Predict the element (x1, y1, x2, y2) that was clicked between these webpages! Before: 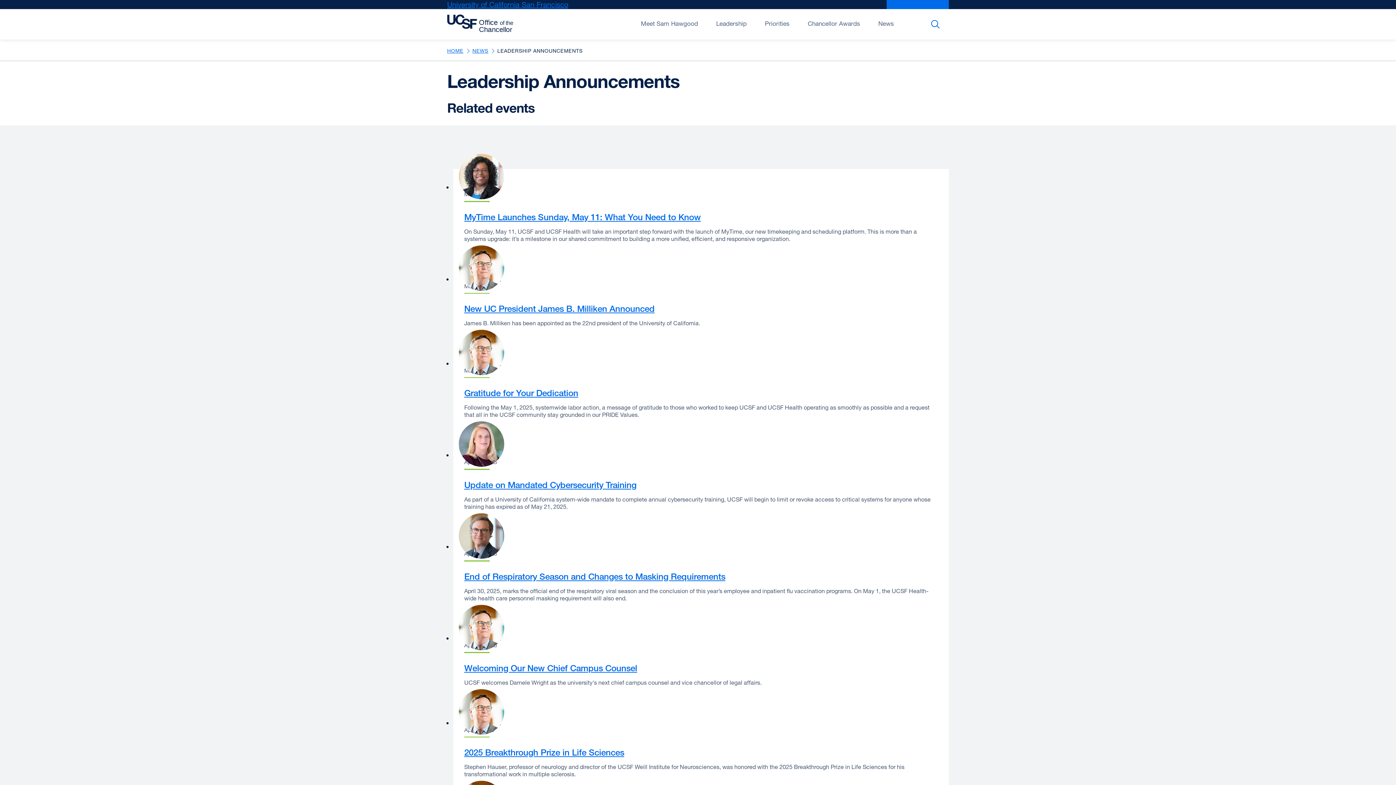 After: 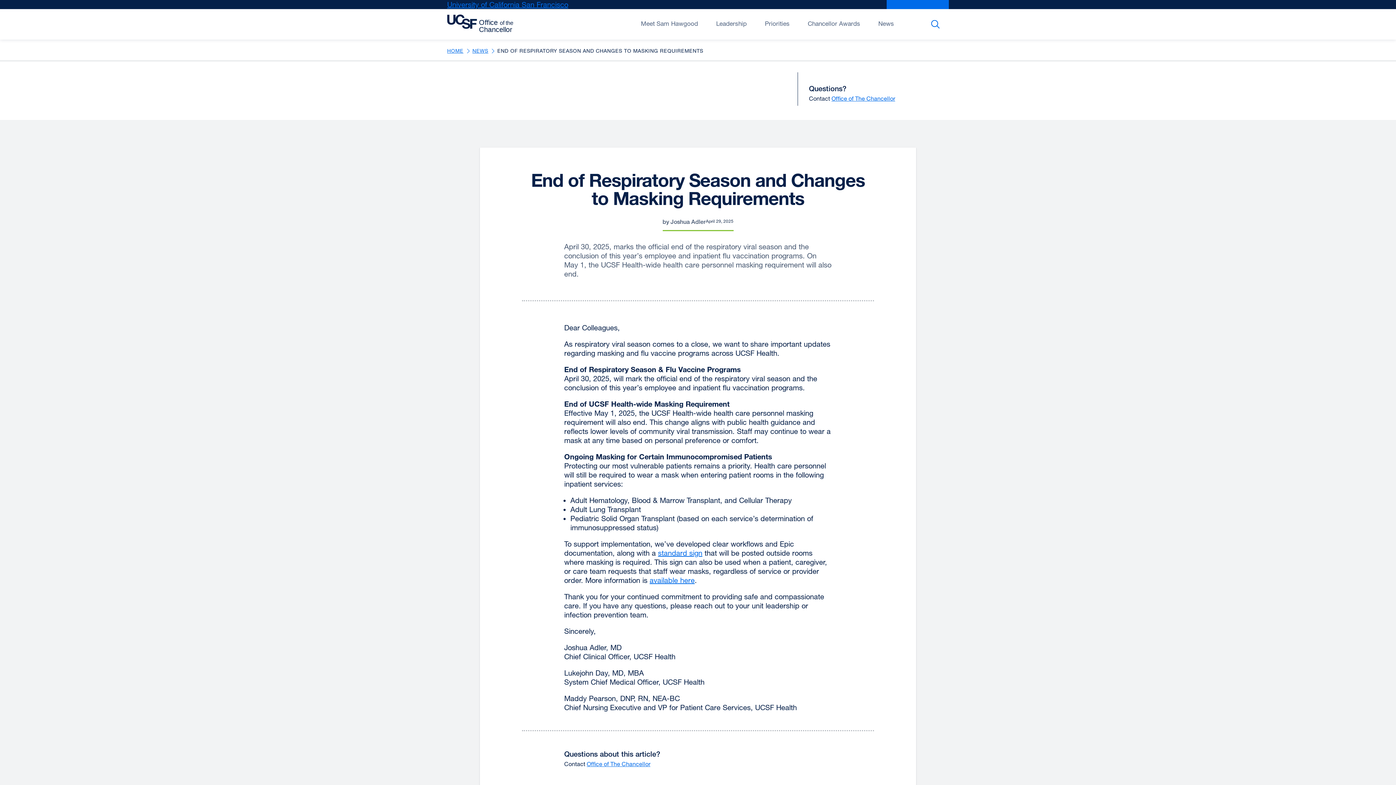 Action: bbox: (464, 571, 725, 581) label: End of Respiratory Season and Changes to Masking Requirements